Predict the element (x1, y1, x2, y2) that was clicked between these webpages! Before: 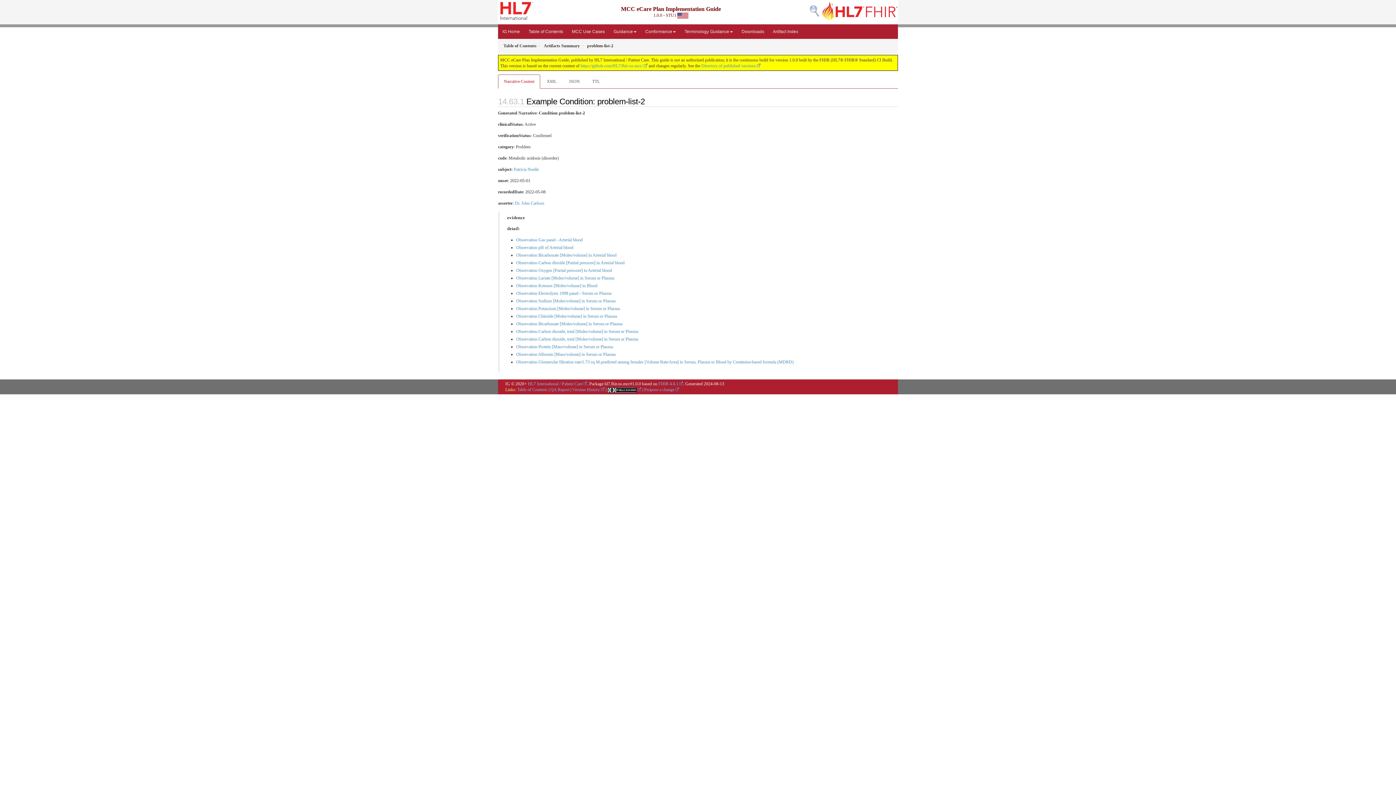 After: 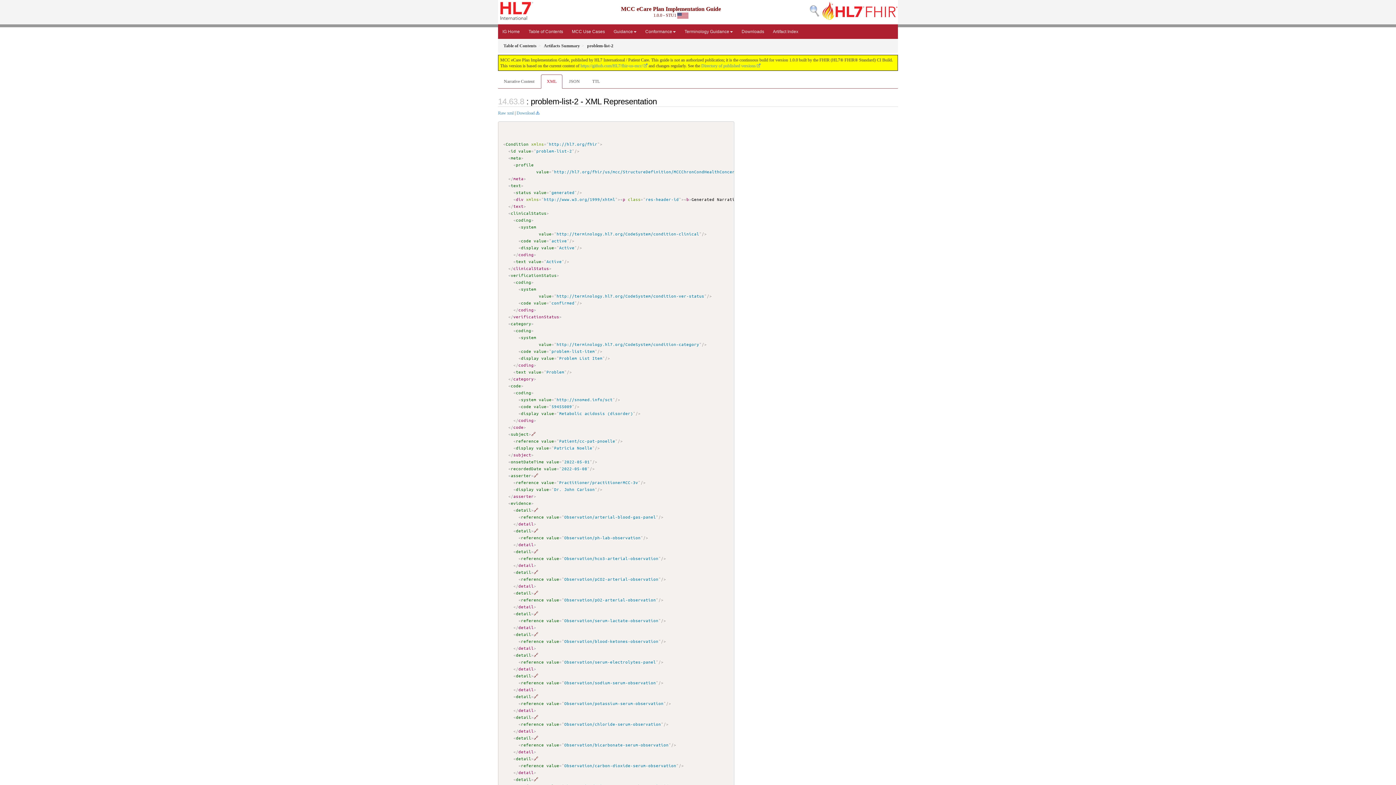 Action: bbox: (541, 74, 562, 88) label: XML